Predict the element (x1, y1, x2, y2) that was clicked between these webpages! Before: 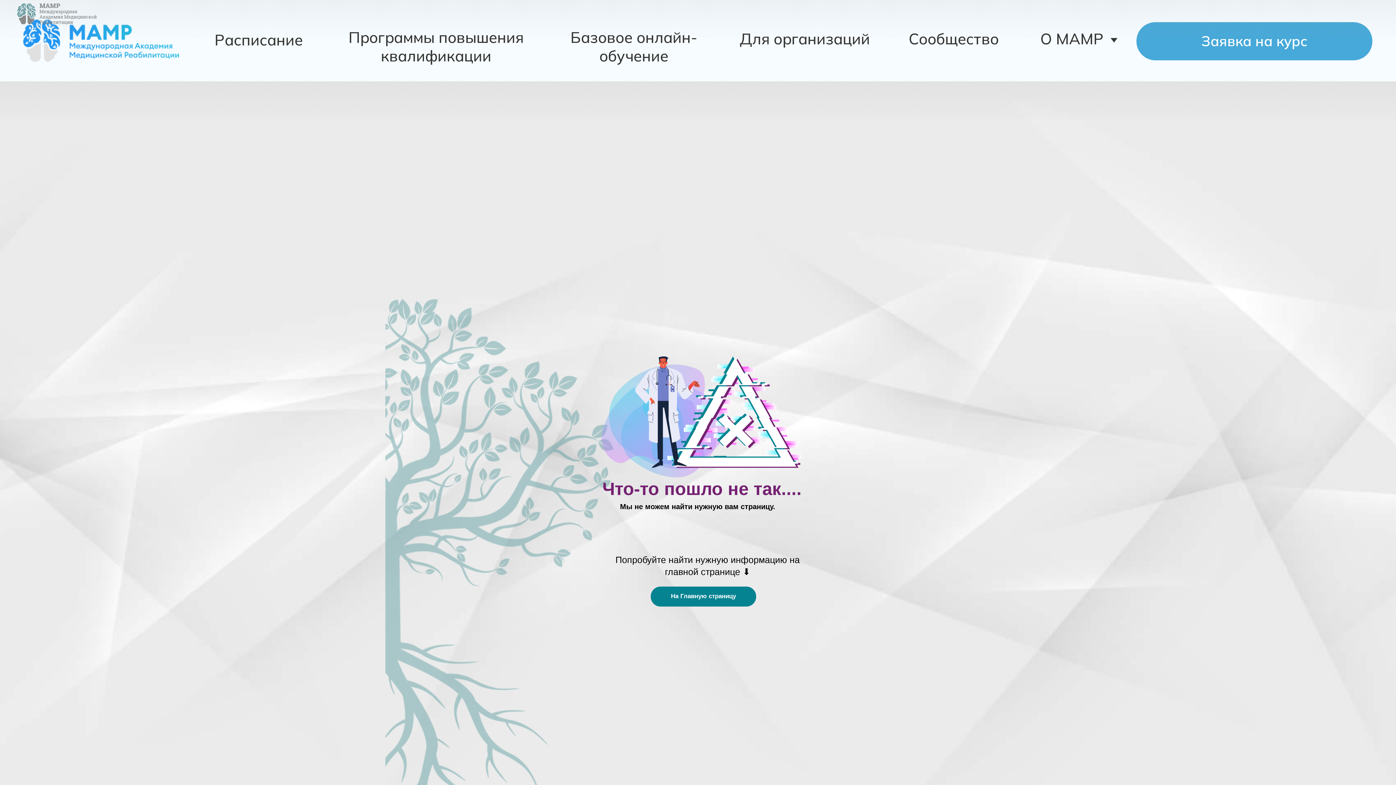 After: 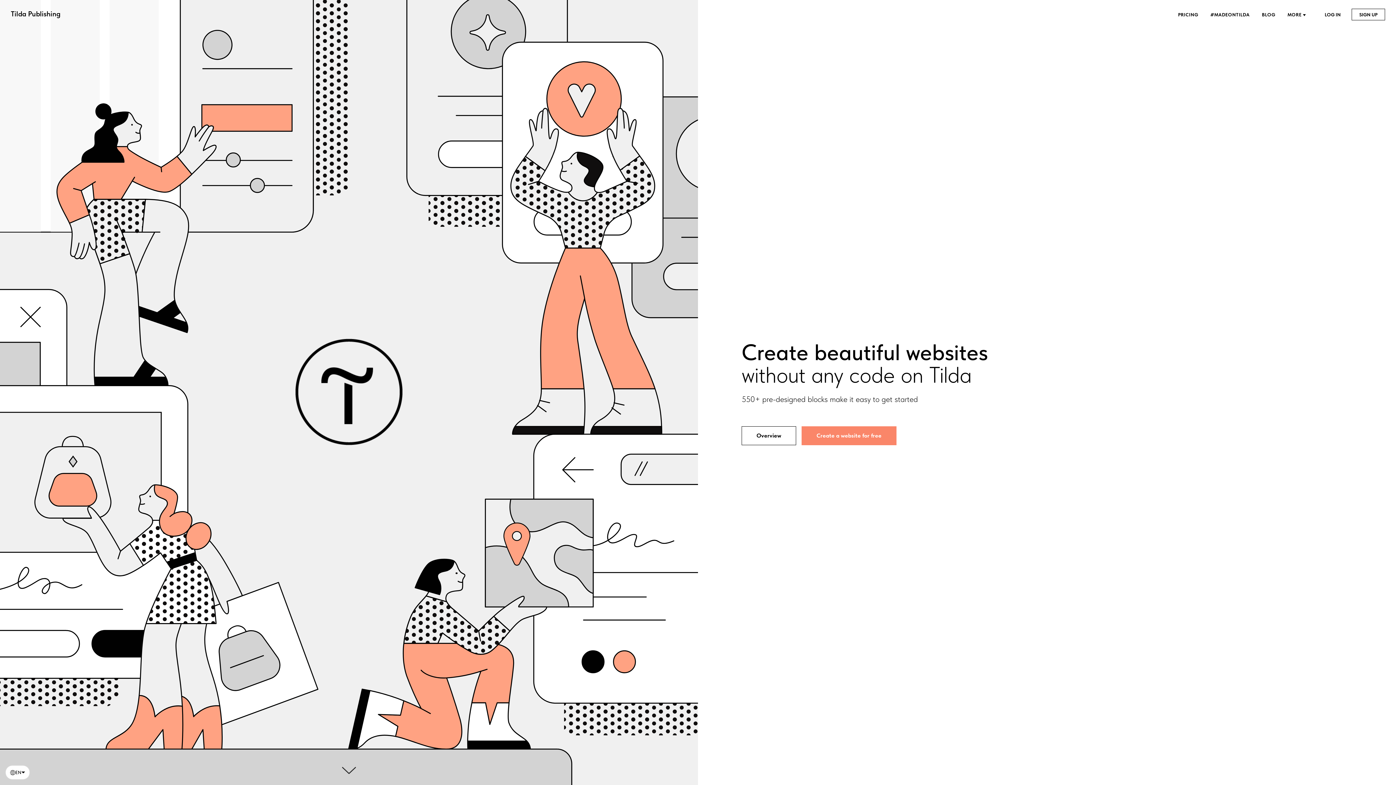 Action: bbox: (14, 2, 109, 25)